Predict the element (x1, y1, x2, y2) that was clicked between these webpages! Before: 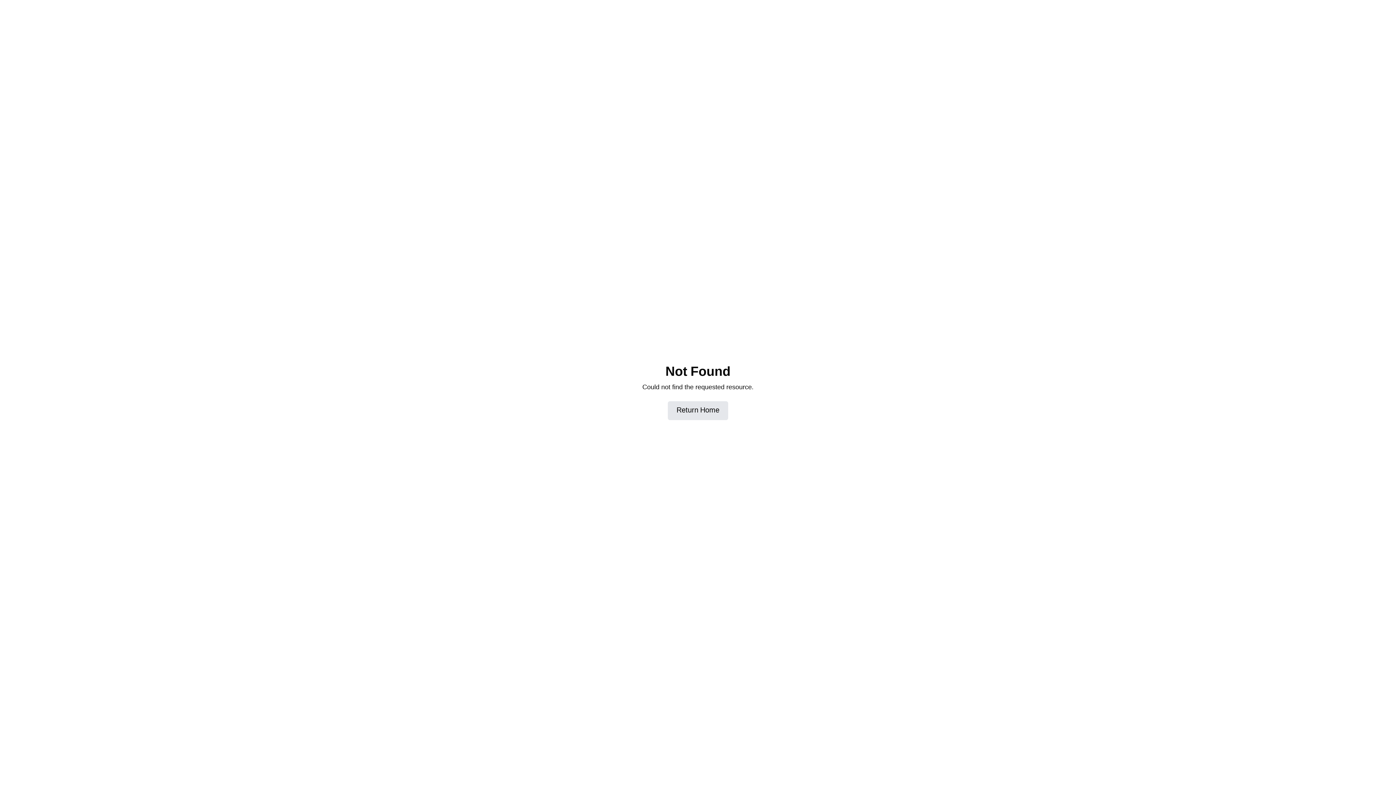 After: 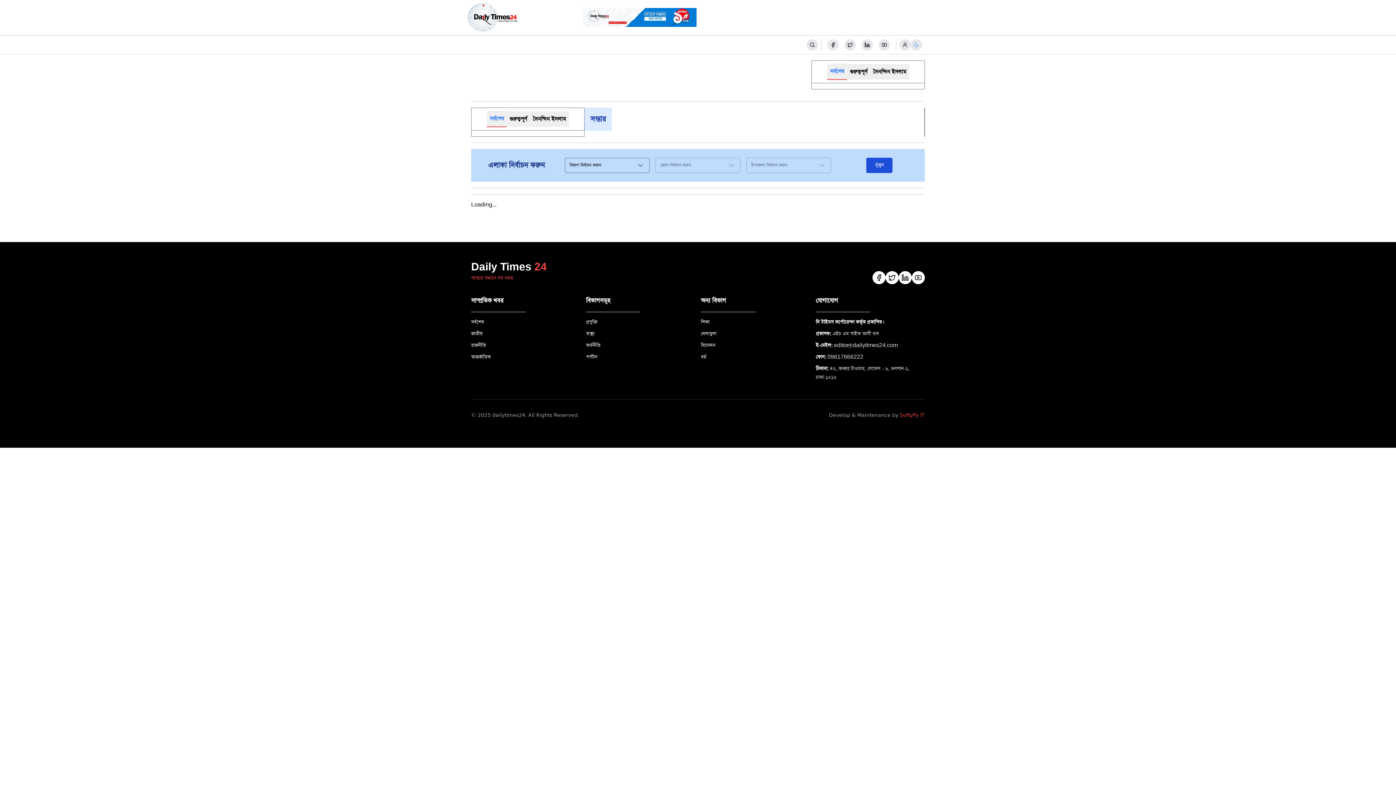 Action: bbox: (668, 401, 728, 420) label: Return Home